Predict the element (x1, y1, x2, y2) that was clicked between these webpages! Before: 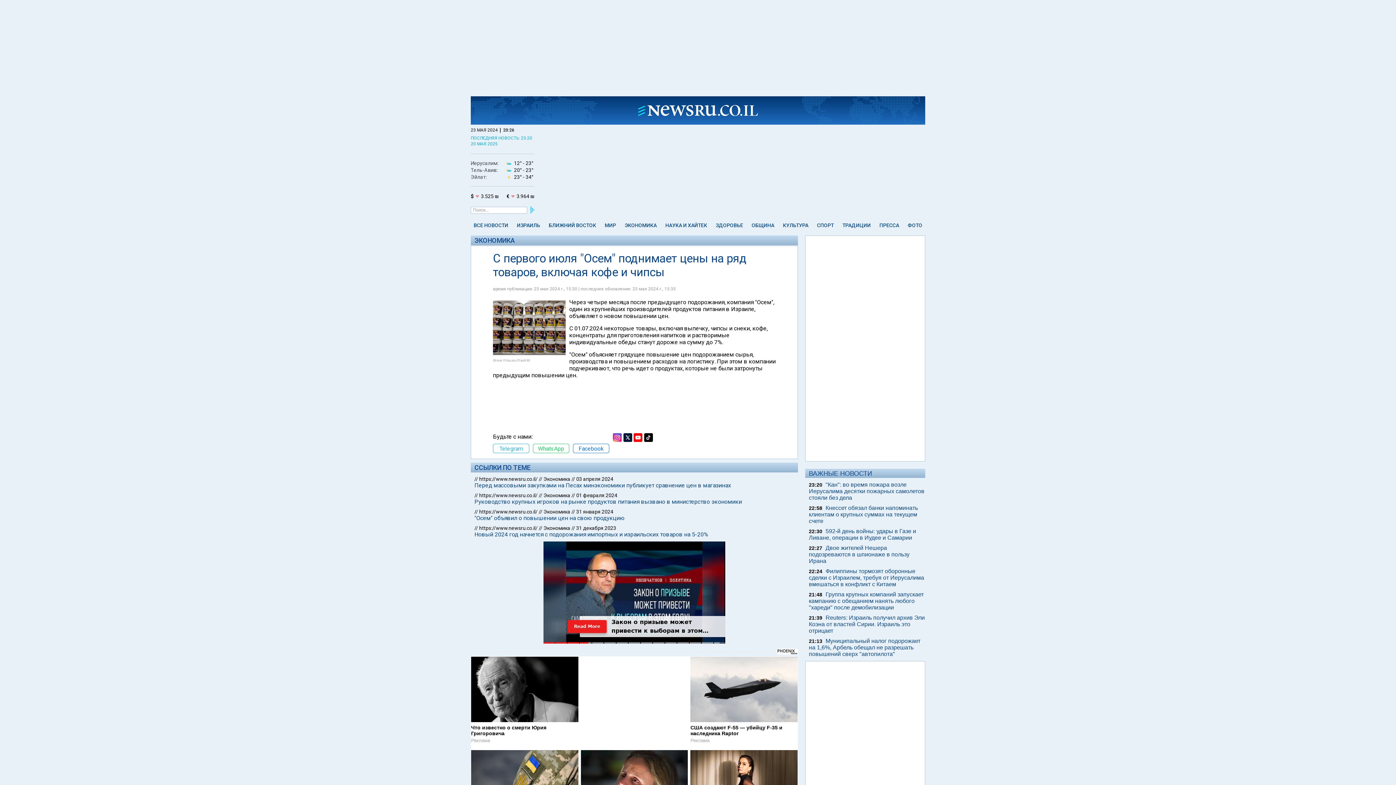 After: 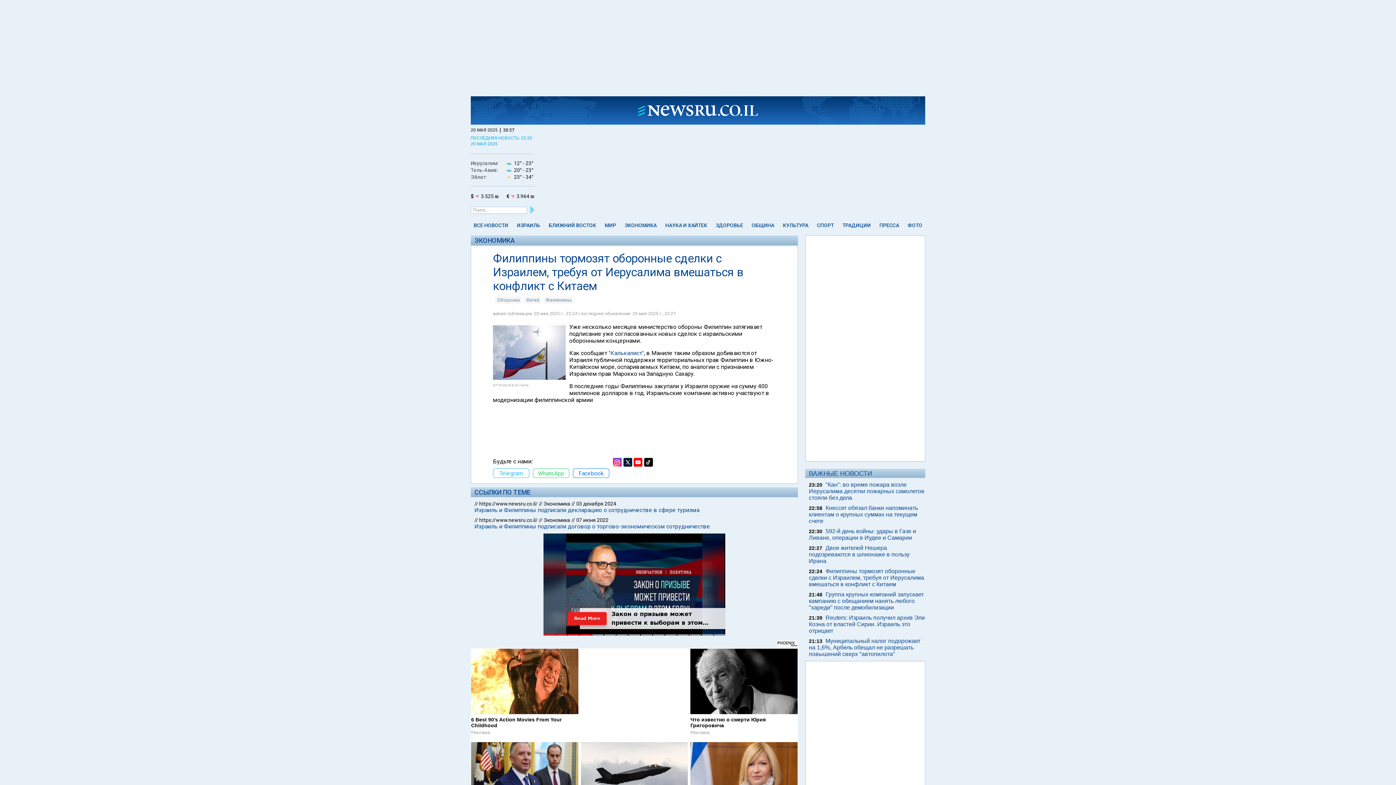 Action: bbox: (809, 568, 924, 587) label: Филиппины тормозят оборонные сделки с Израилем, требуя от Иерусалима вмешаться в конфликт с Китаем